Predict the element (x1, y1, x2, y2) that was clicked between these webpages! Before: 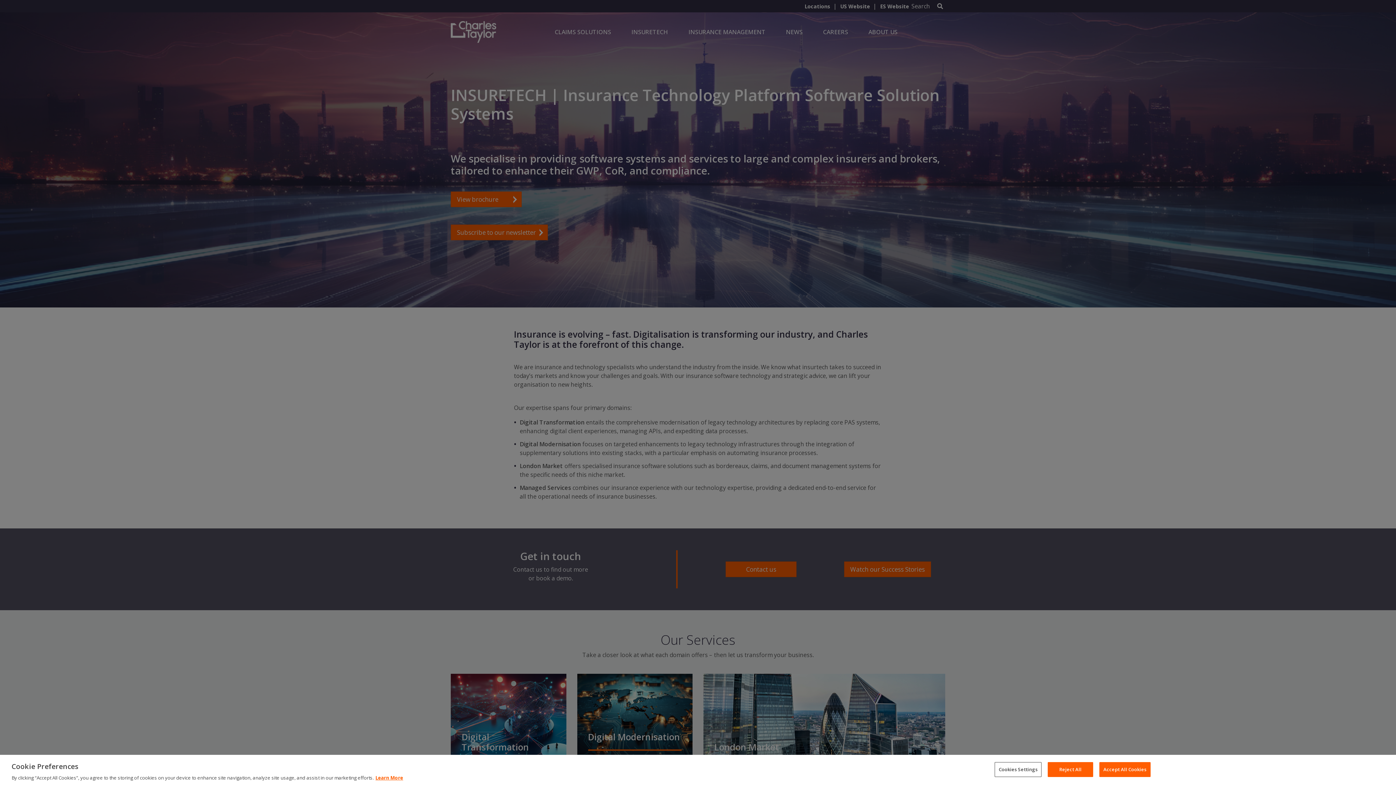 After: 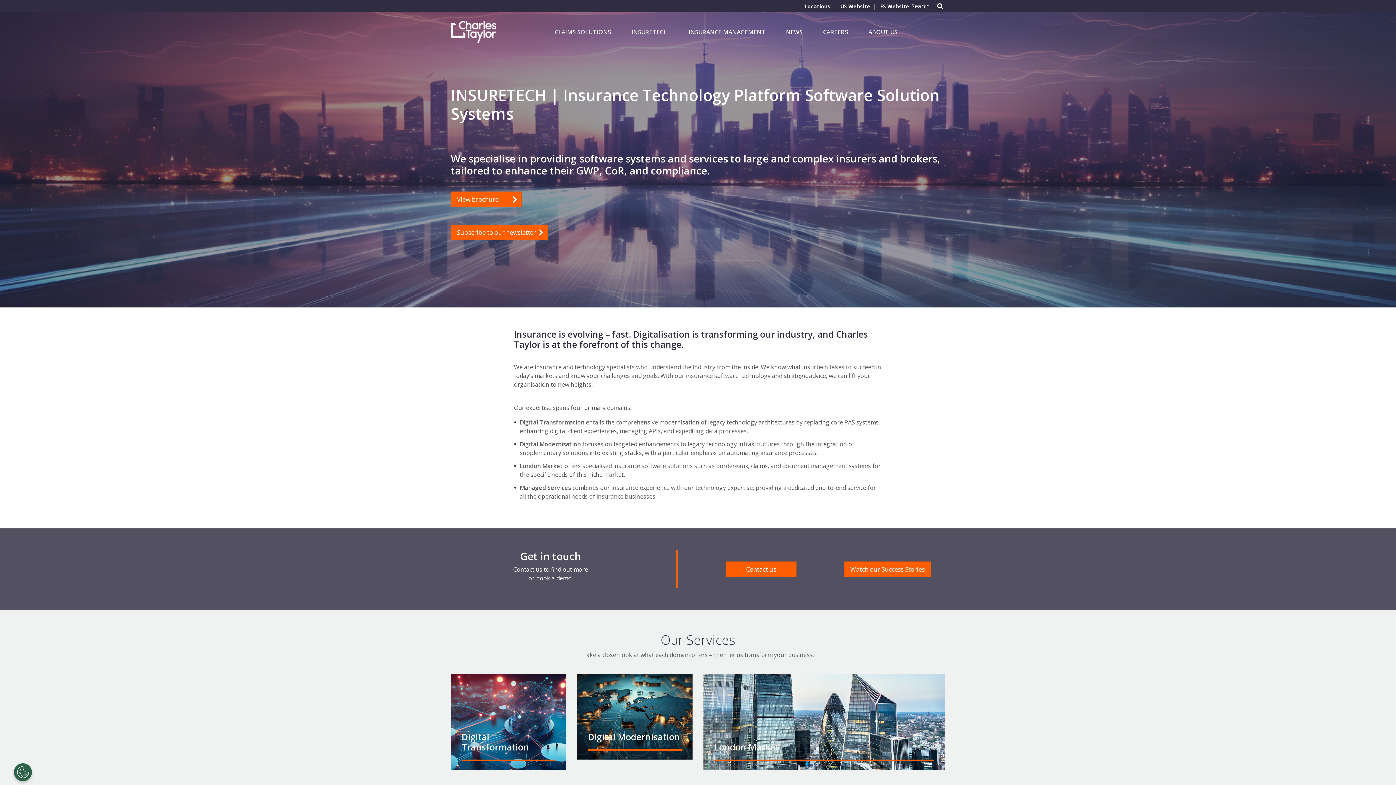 Action: bbox: (1099, 762, 1150, 777) label: Accept All Cookies